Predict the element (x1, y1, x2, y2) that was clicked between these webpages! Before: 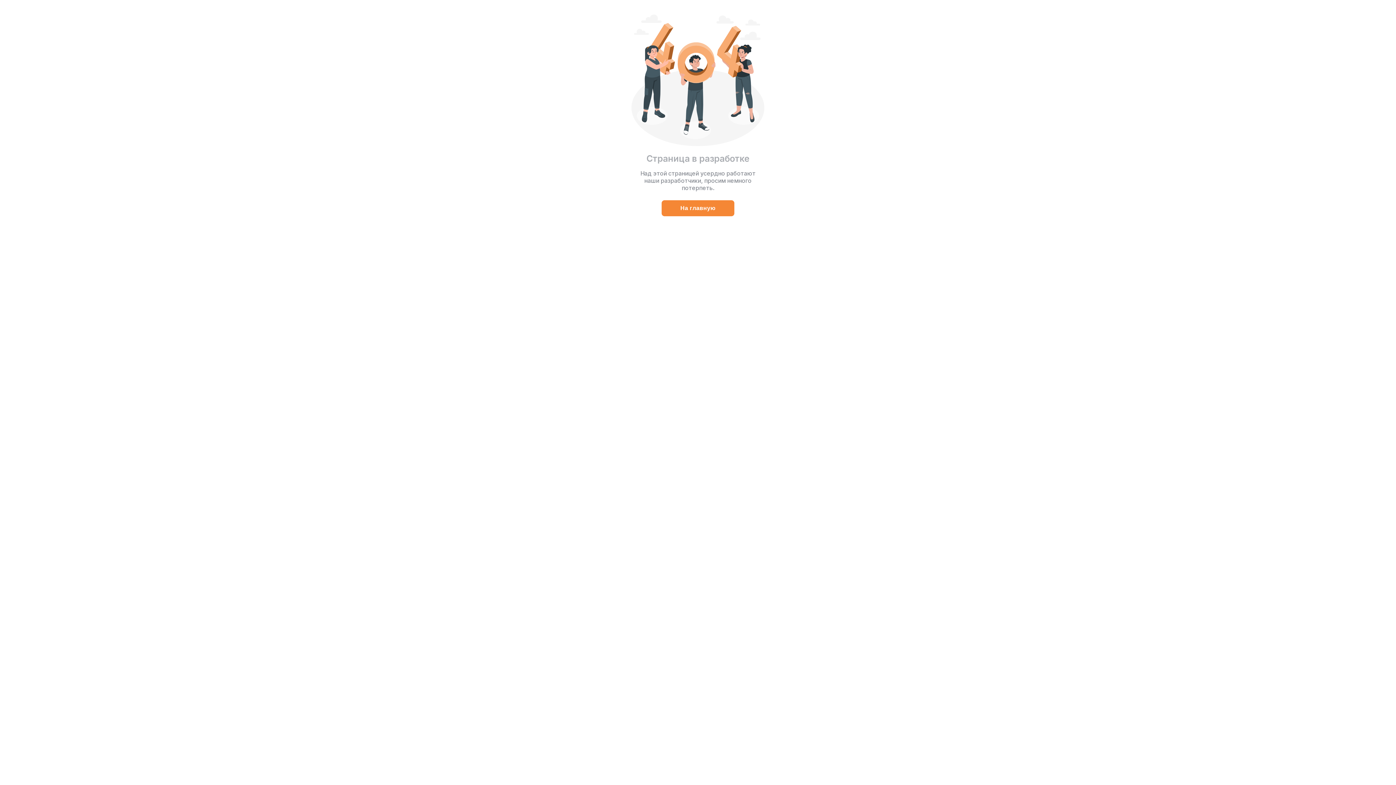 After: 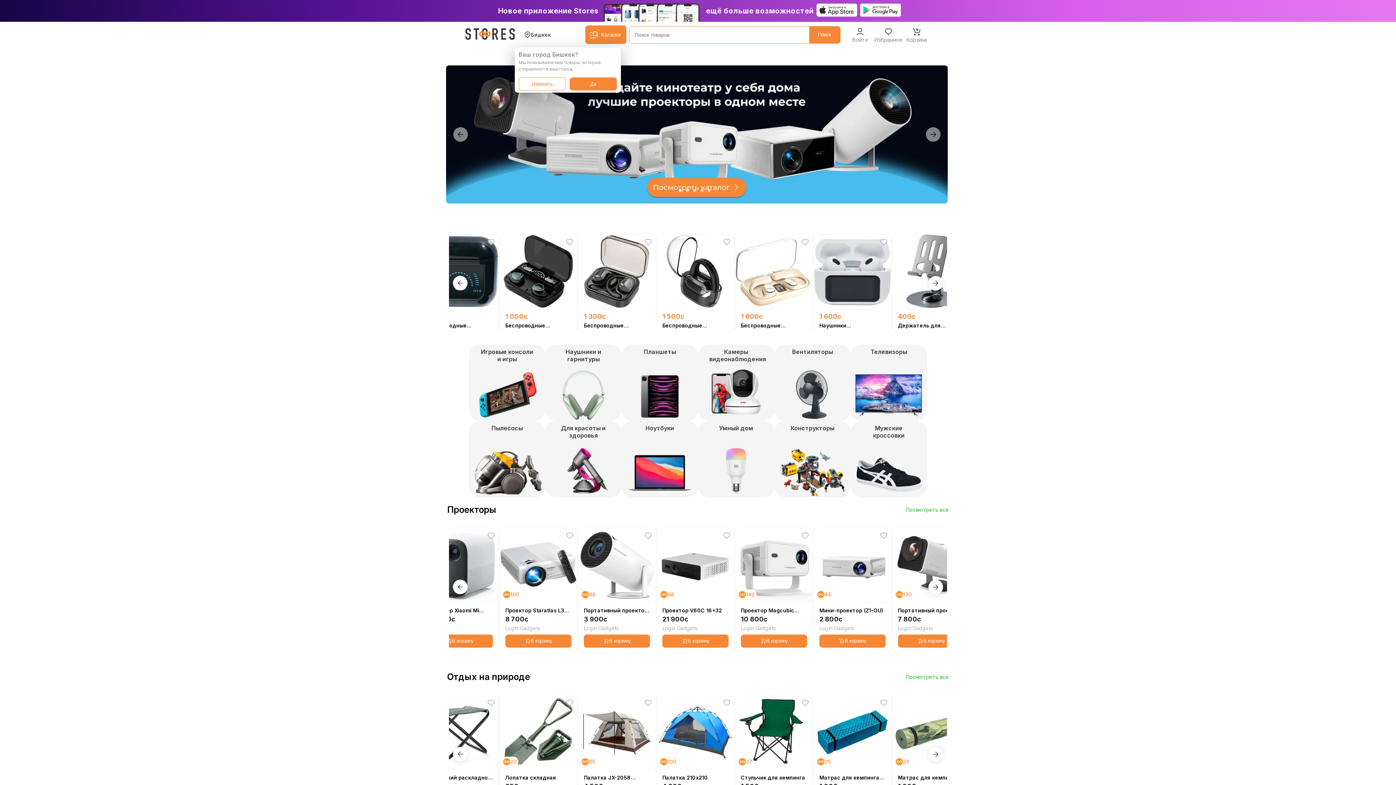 Action: label: На главную bbox: (661, 200, 734, 216)